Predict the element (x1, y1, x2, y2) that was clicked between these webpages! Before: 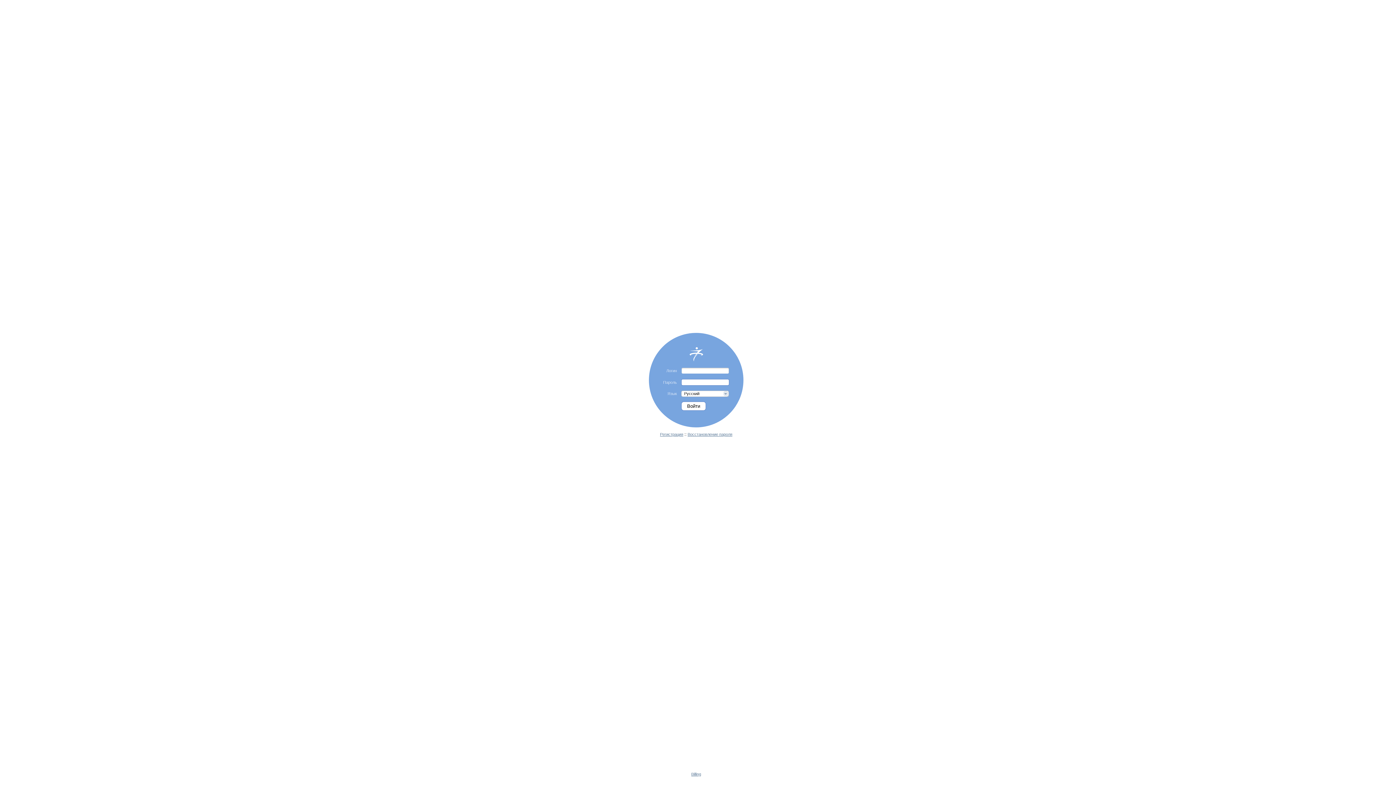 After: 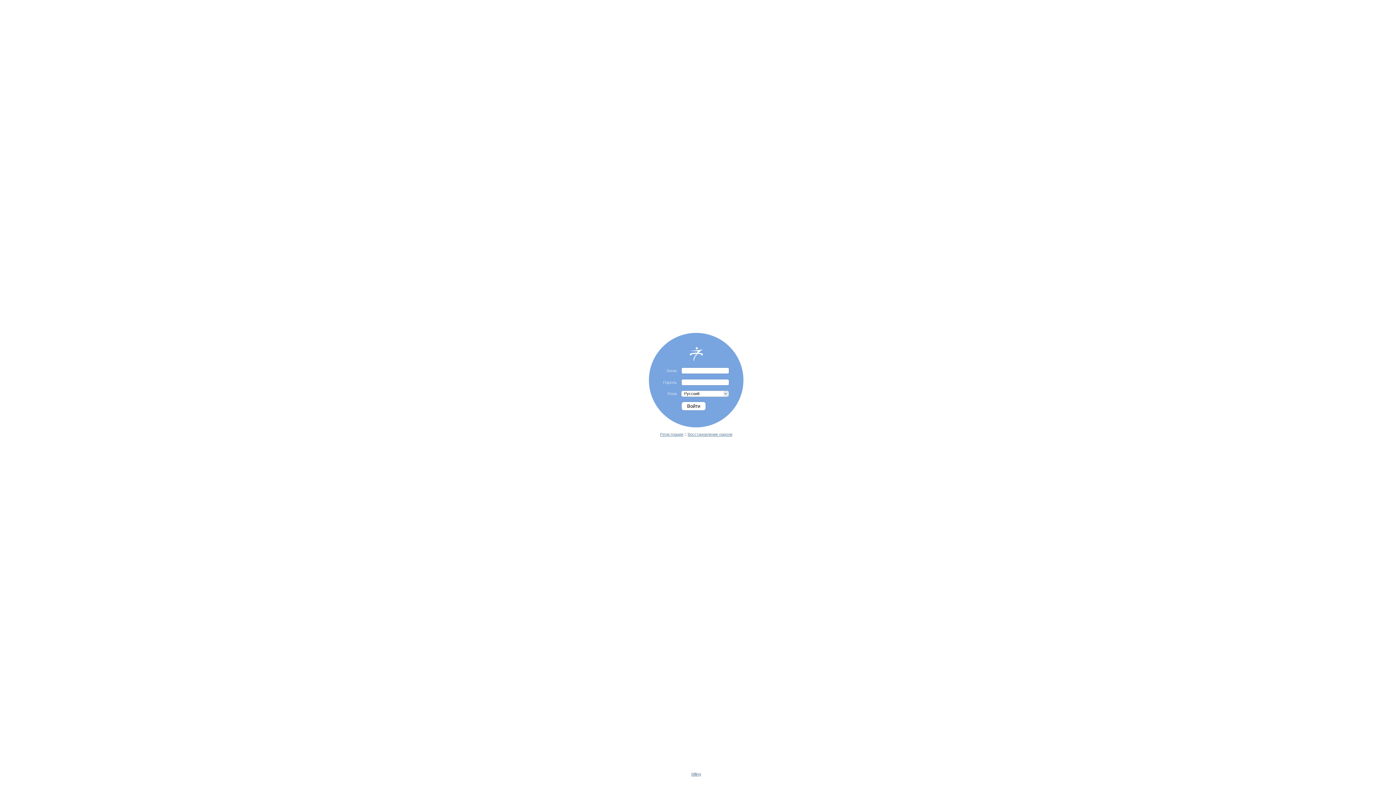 Action: label: Billing bbox: (691, 772, 701, 776)